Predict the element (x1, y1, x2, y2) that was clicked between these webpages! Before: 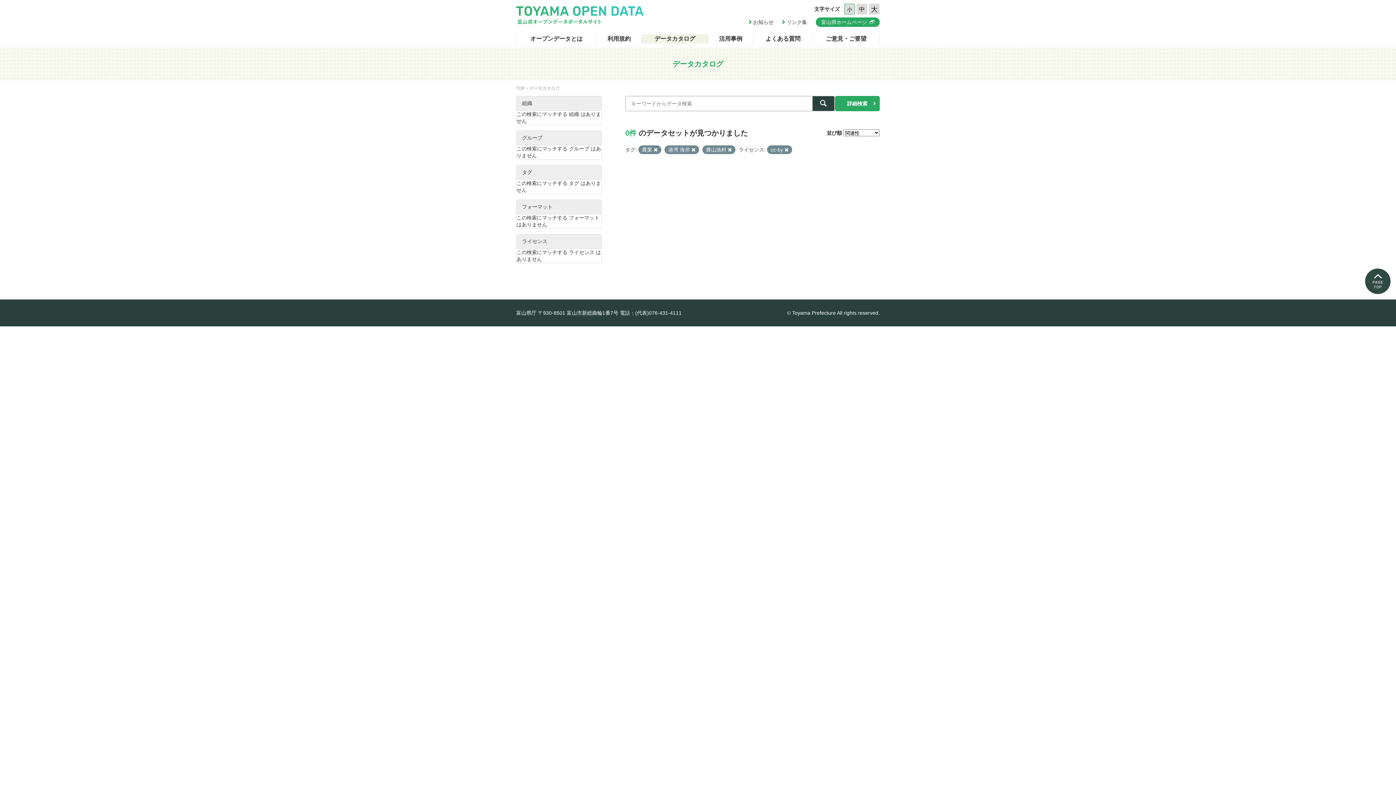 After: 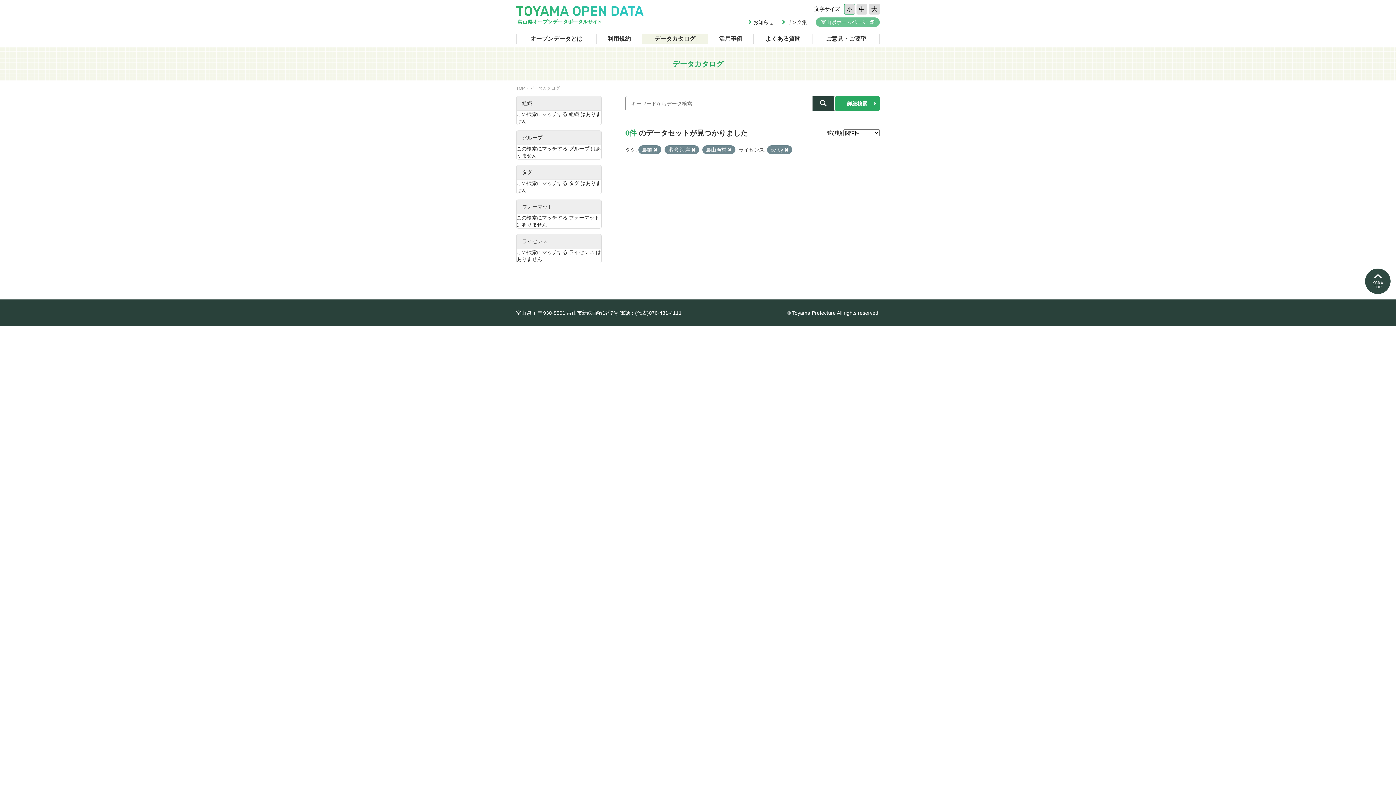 Action: label: 富山県ホームページ bbox: (816, 17, 880, 26)